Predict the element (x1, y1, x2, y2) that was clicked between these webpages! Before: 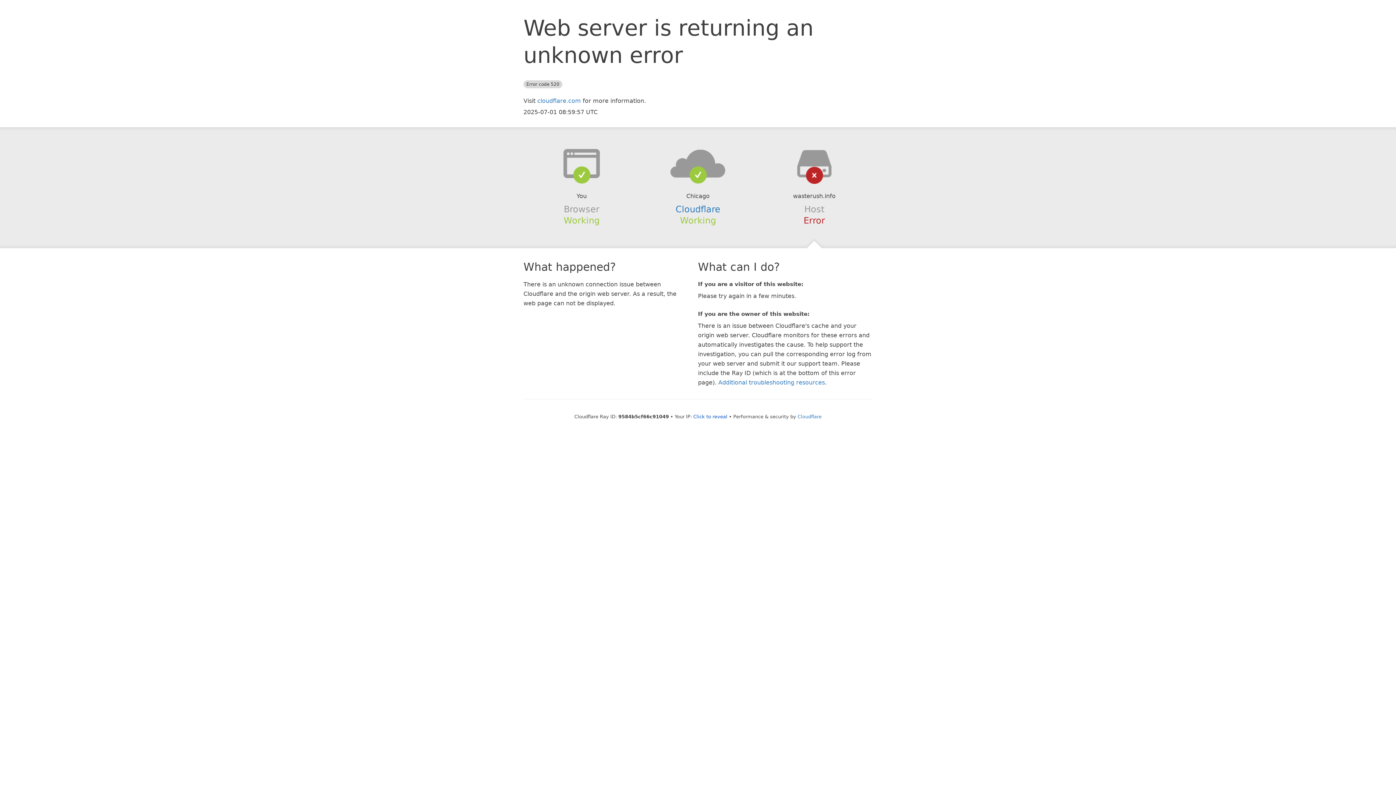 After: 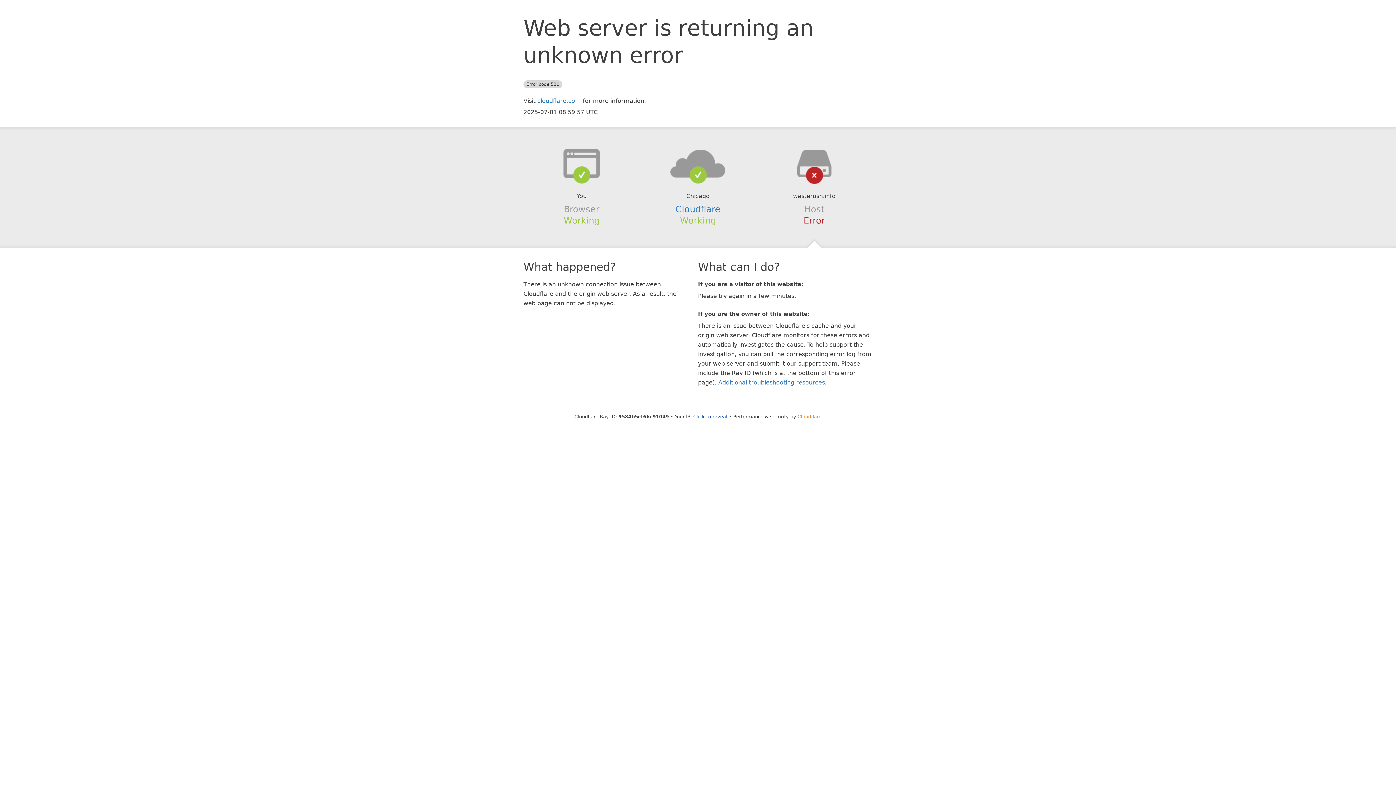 Action: bbox: (797, 414, 821, 419) label: Cloudflare